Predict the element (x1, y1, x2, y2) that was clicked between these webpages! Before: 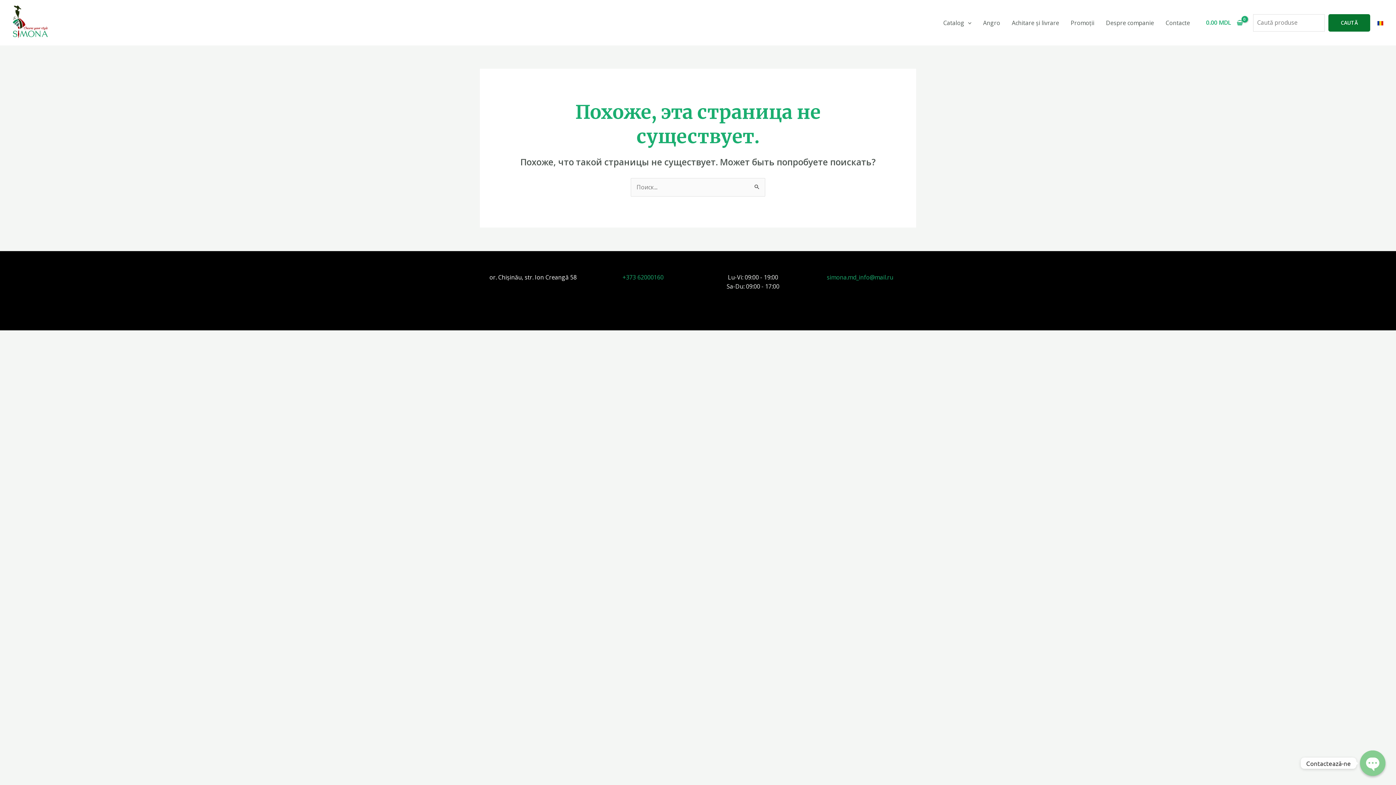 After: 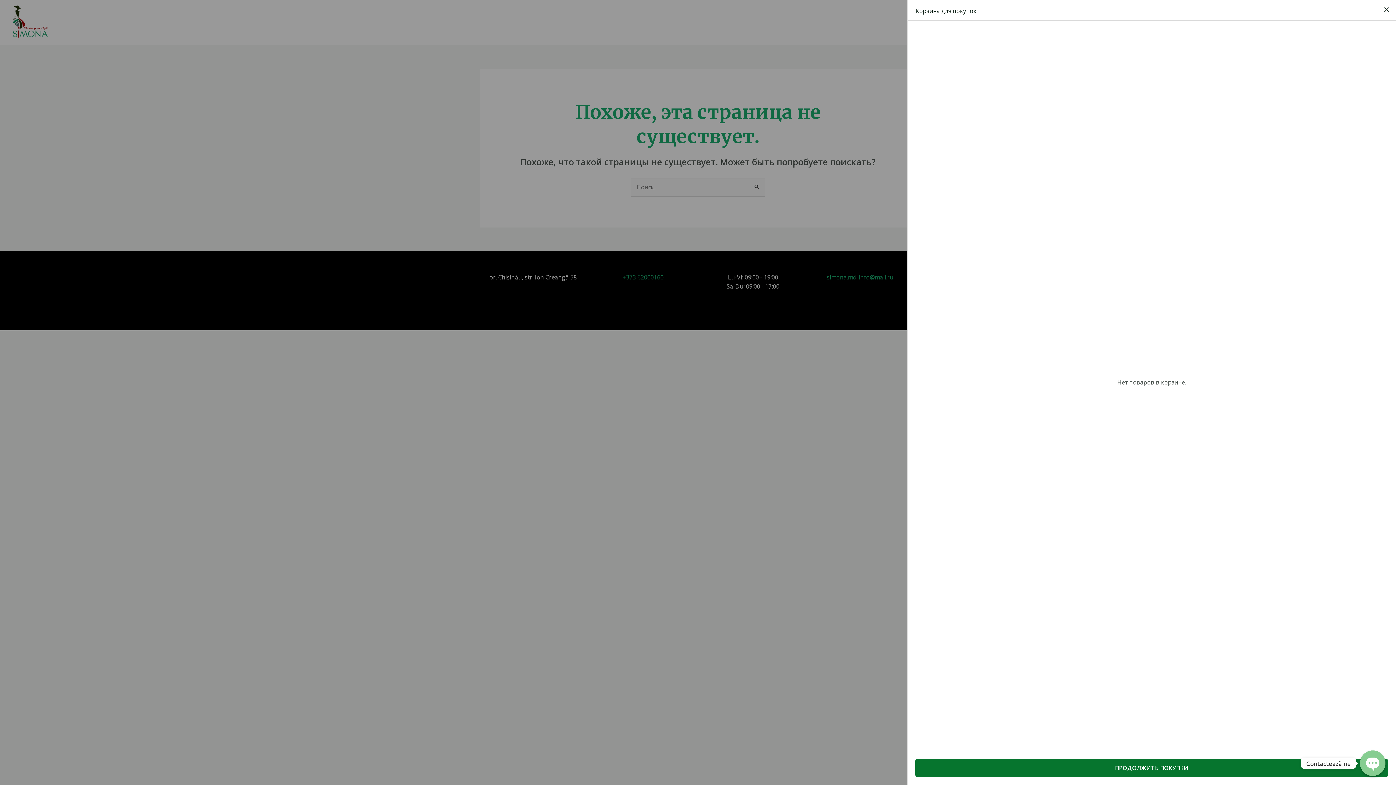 Action: bbox: (1203, 12, 1246, 32) label: View Shopping Cart, empty